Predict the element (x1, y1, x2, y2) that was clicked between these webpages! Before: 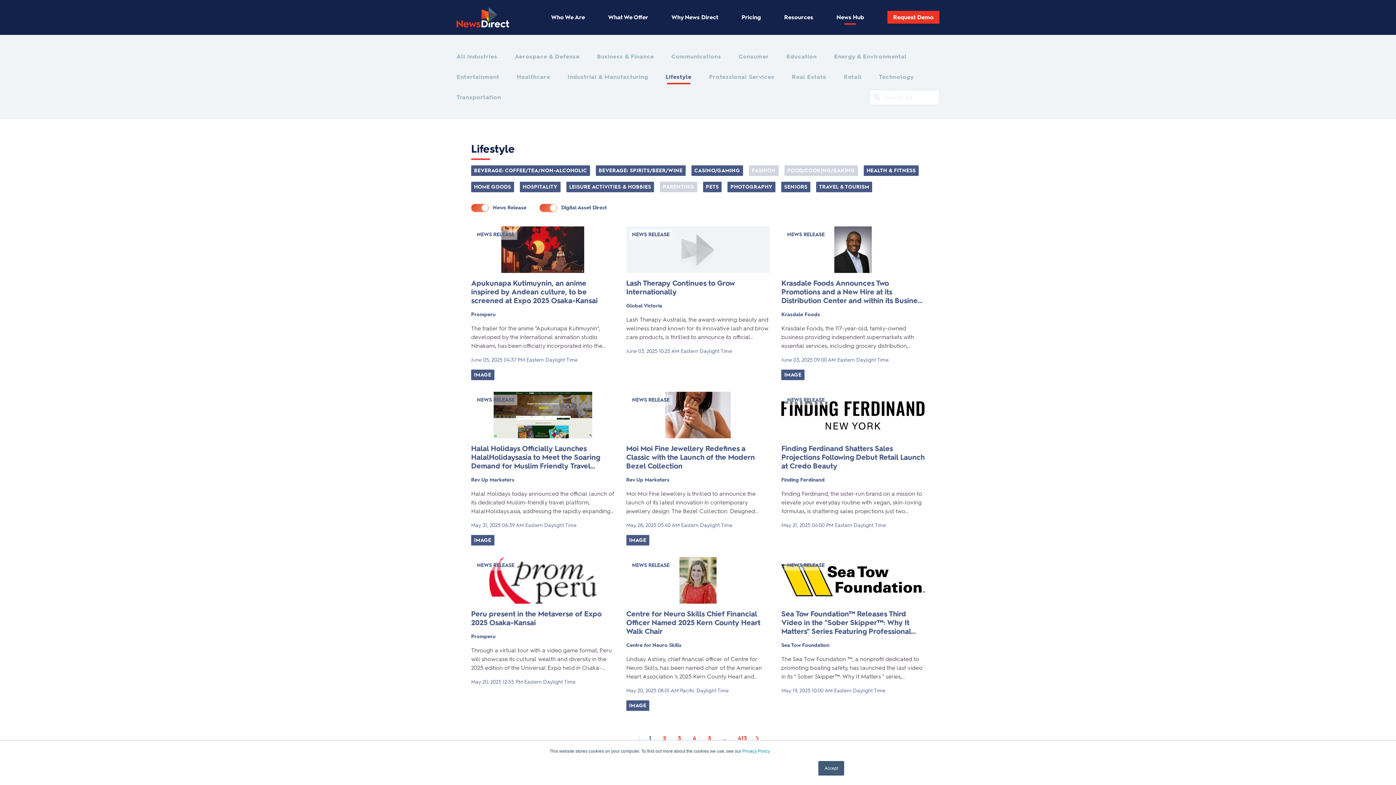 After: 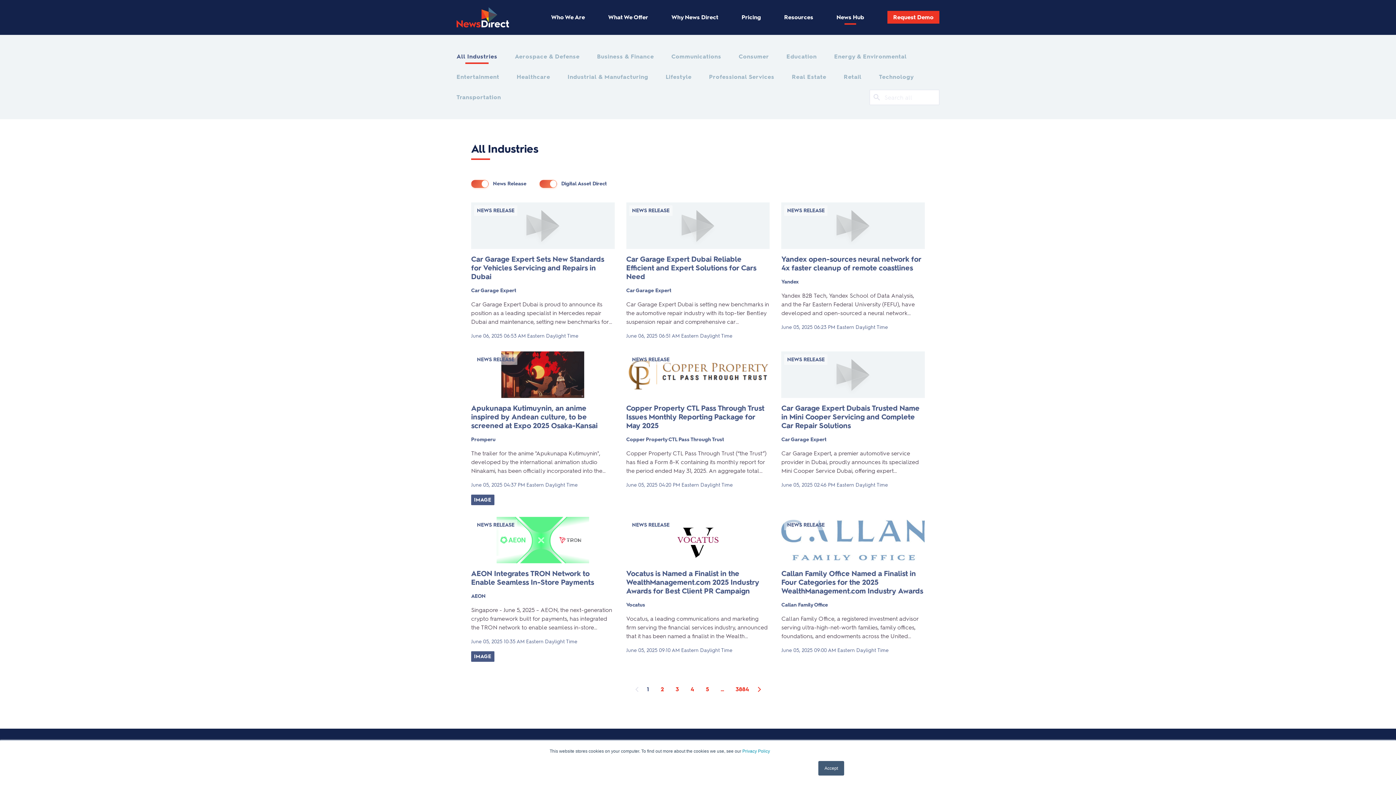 Action: bbox: (514, 52, 579, 61) label: Aerospace & Defense